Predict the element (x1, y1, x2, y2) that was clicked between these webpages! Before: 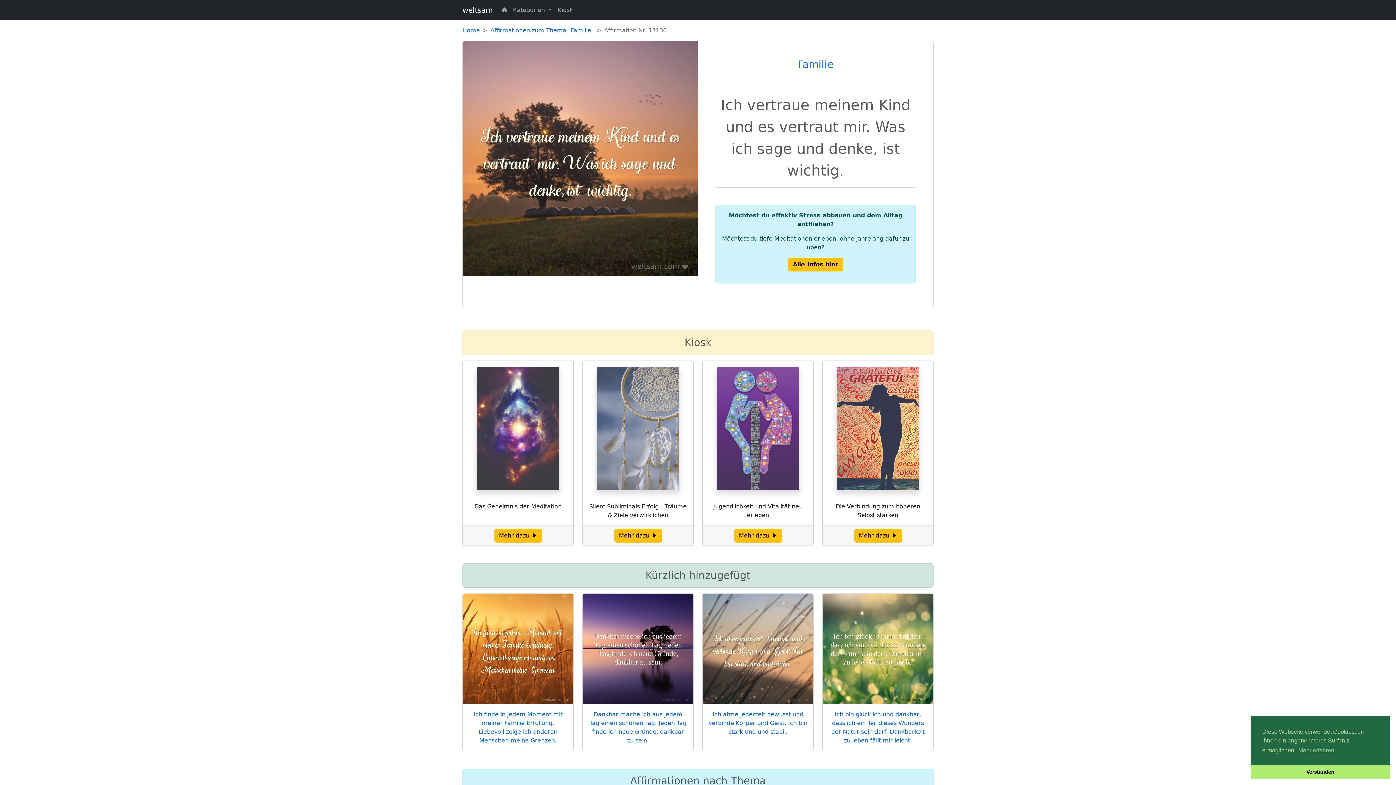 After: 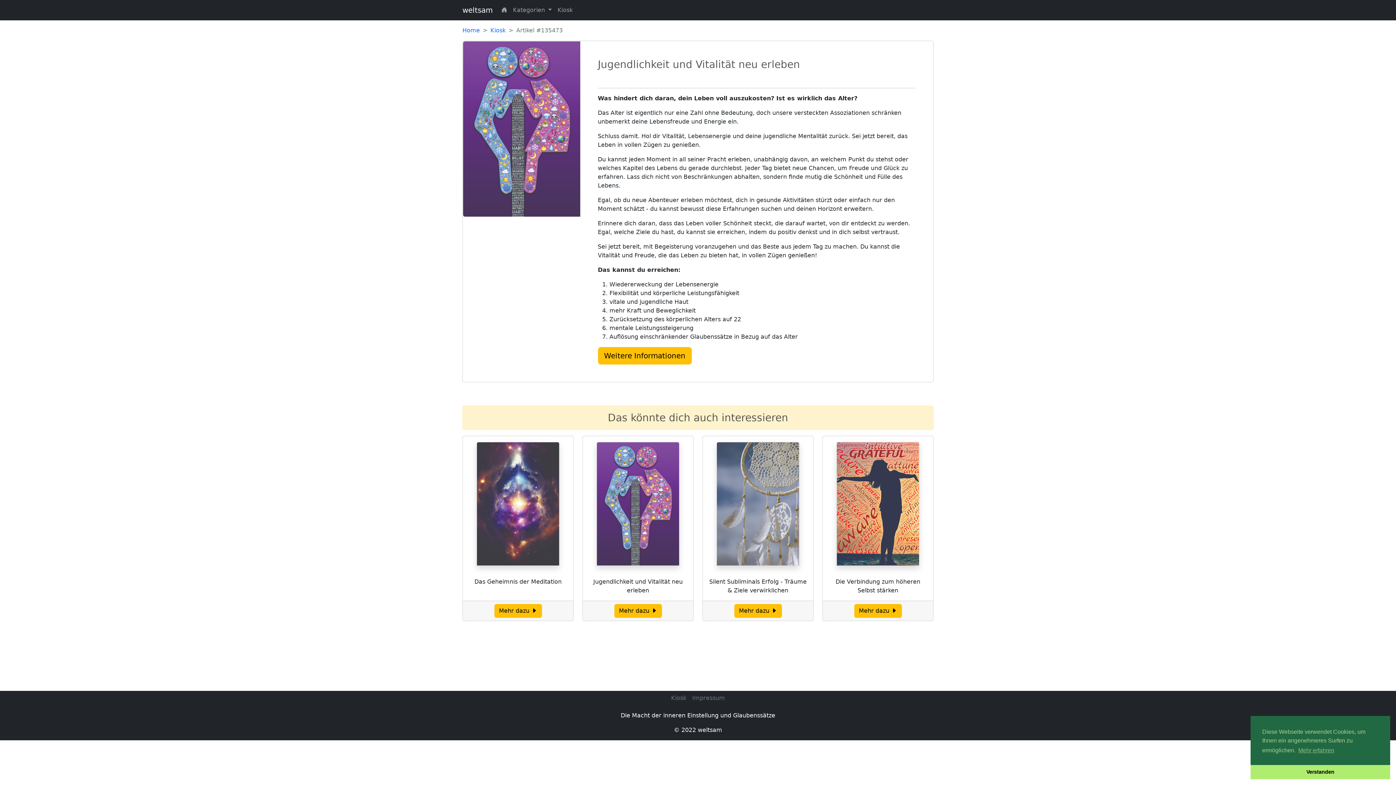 Action: bbox: (702, 361, 813, 496)